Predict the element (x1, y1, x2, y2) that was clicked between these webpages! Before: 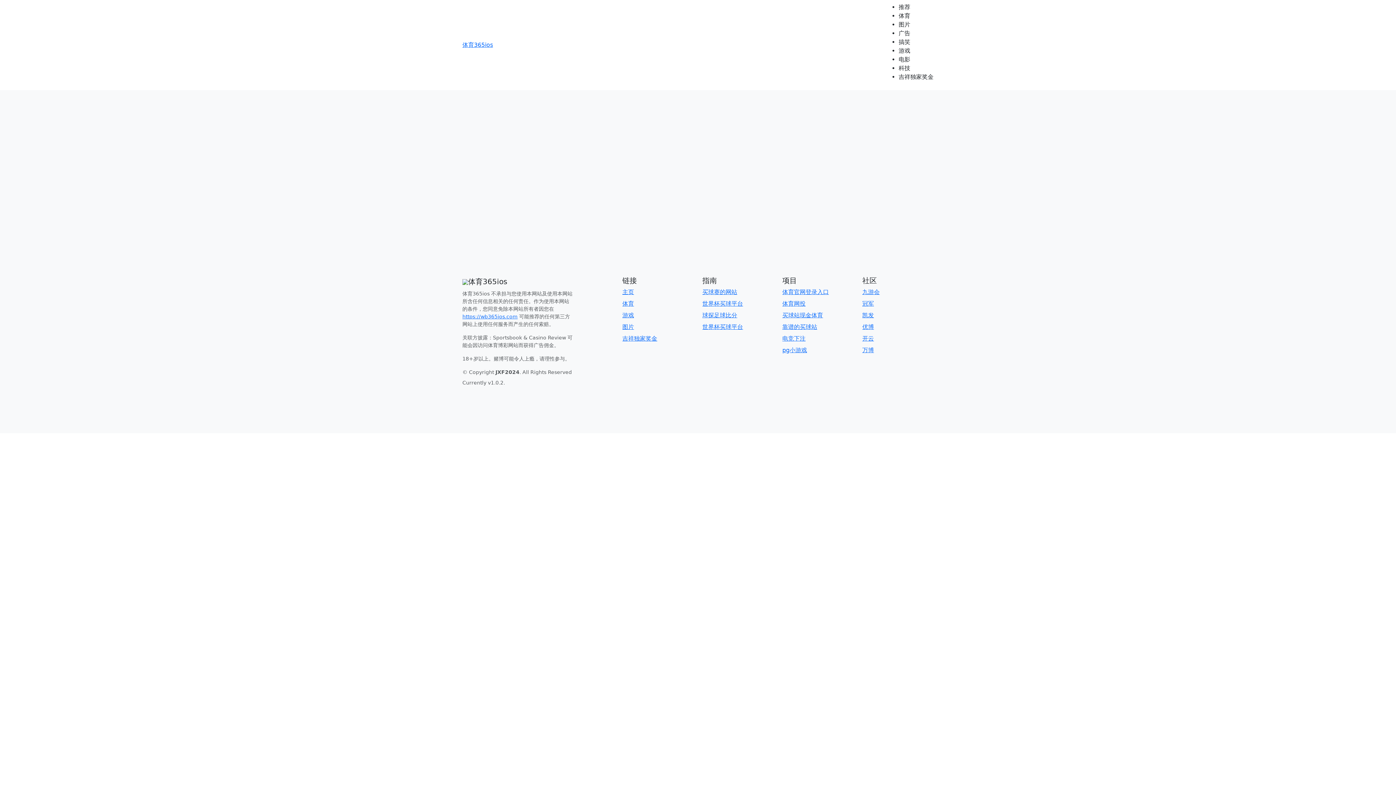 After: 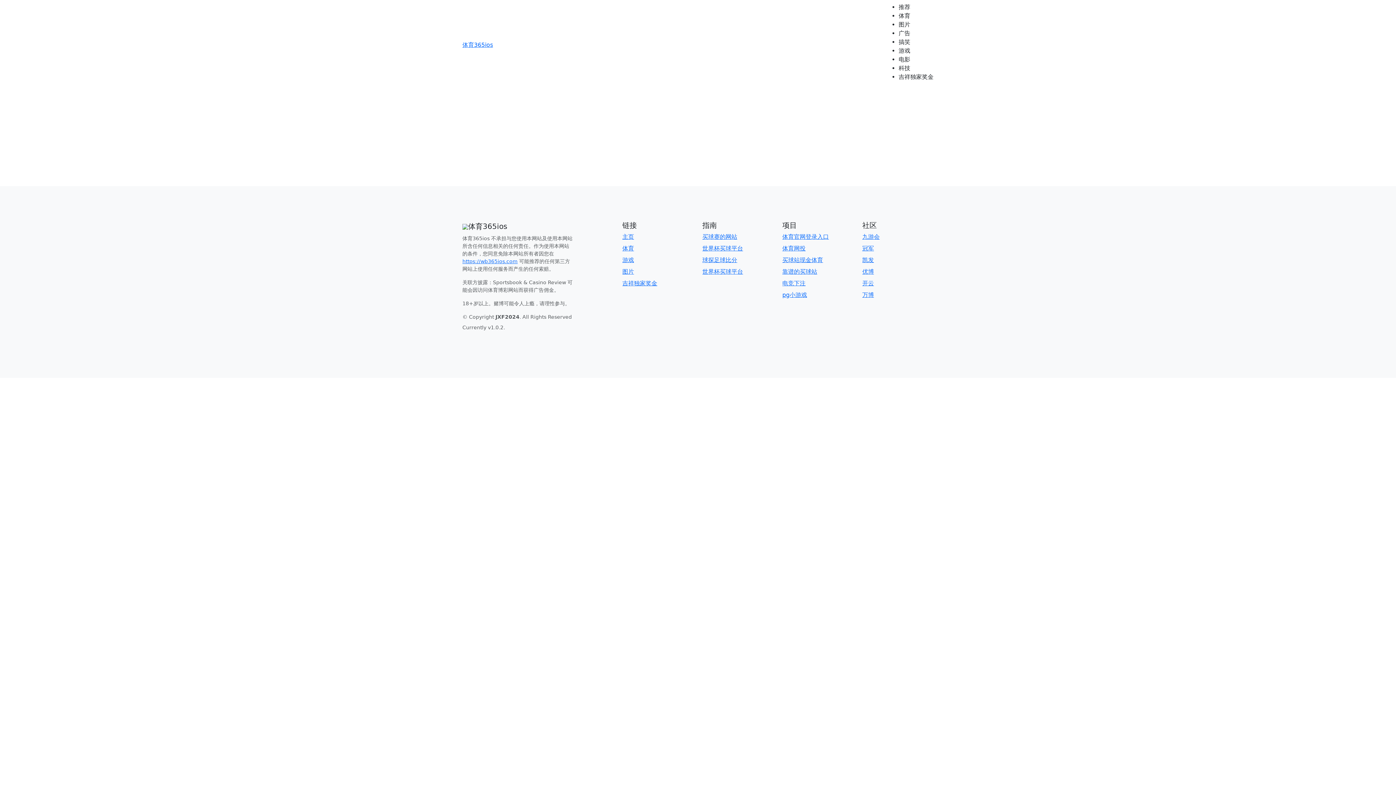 Action: bbox: (898, 37, 933, 46) label: 搞笑